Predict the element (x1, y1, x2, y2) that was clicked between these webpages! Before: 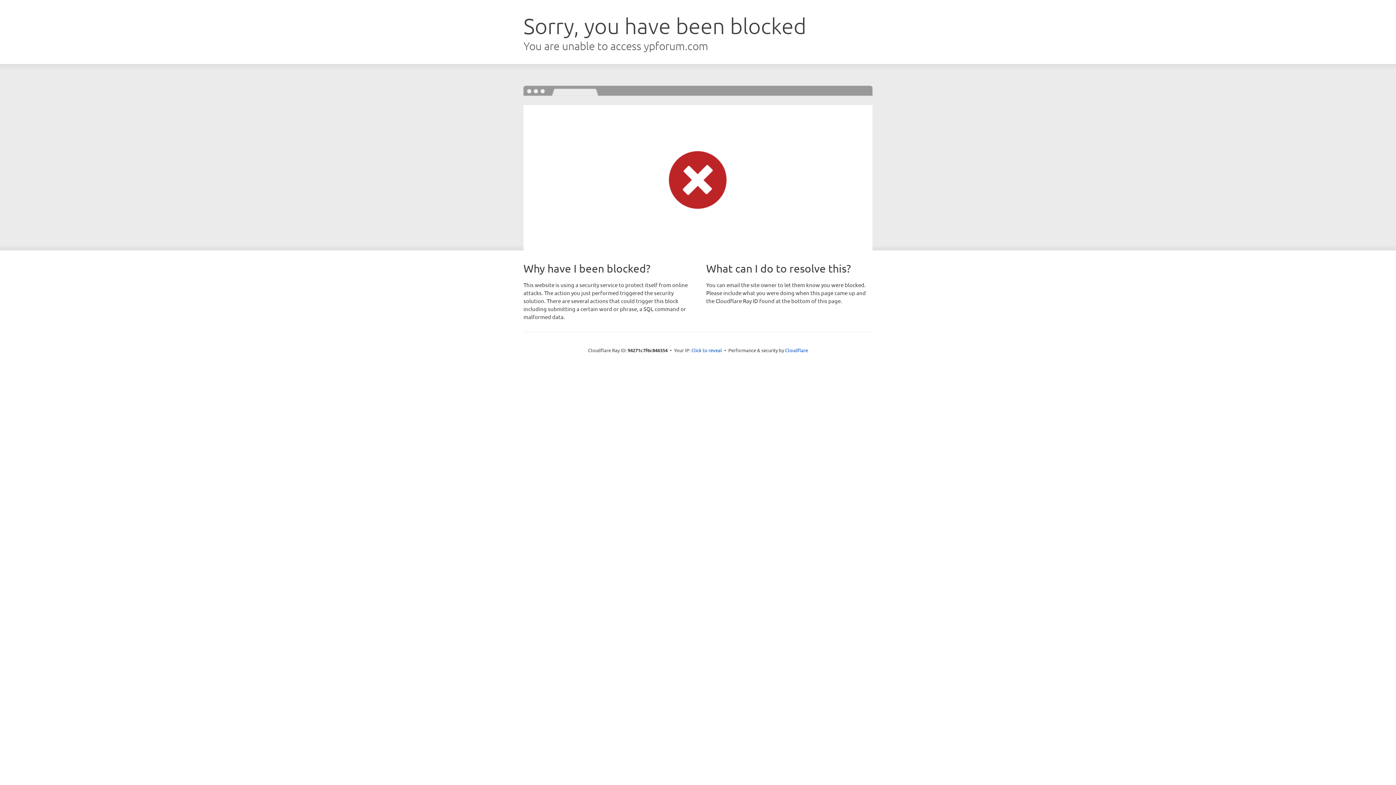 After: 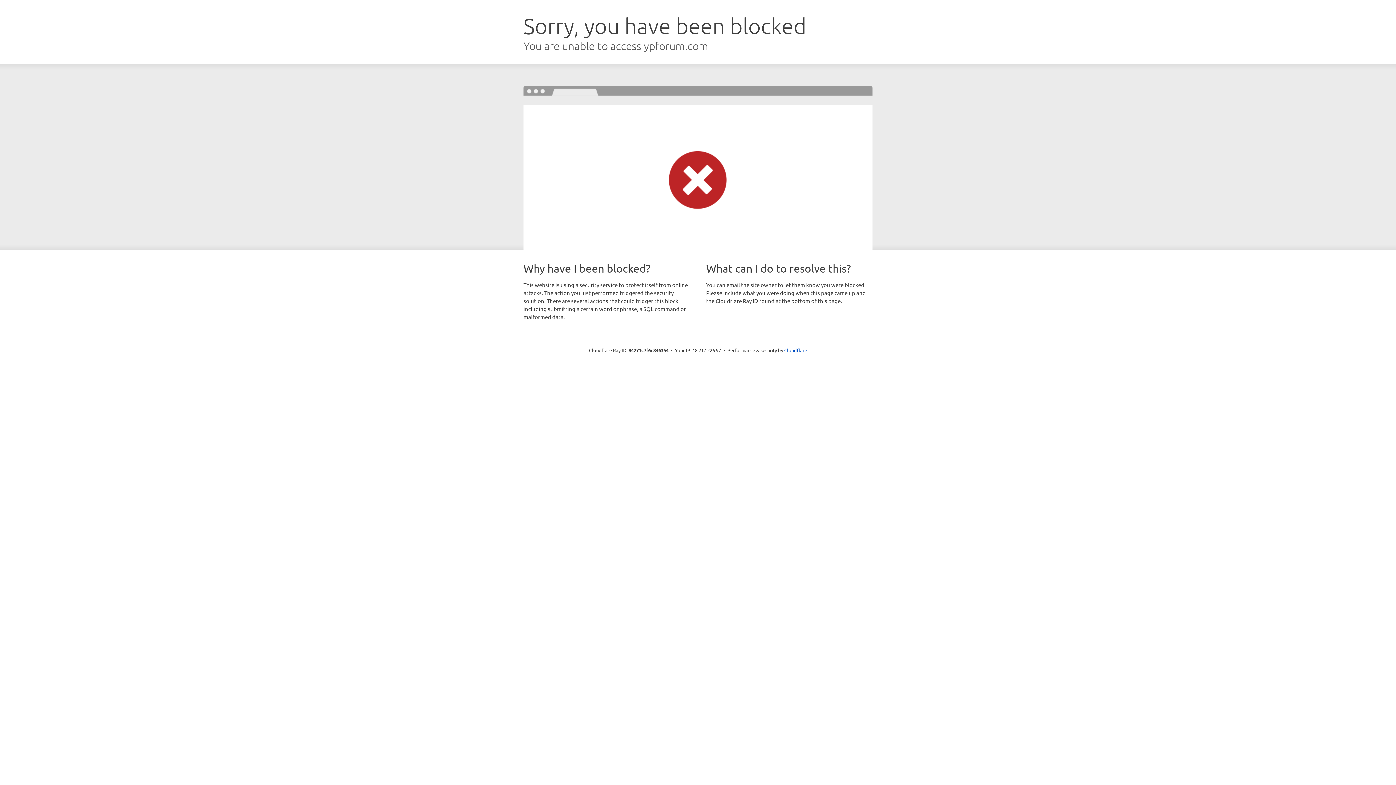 Action: bbox: (691, 346, 722, 353) label: Click to reveal